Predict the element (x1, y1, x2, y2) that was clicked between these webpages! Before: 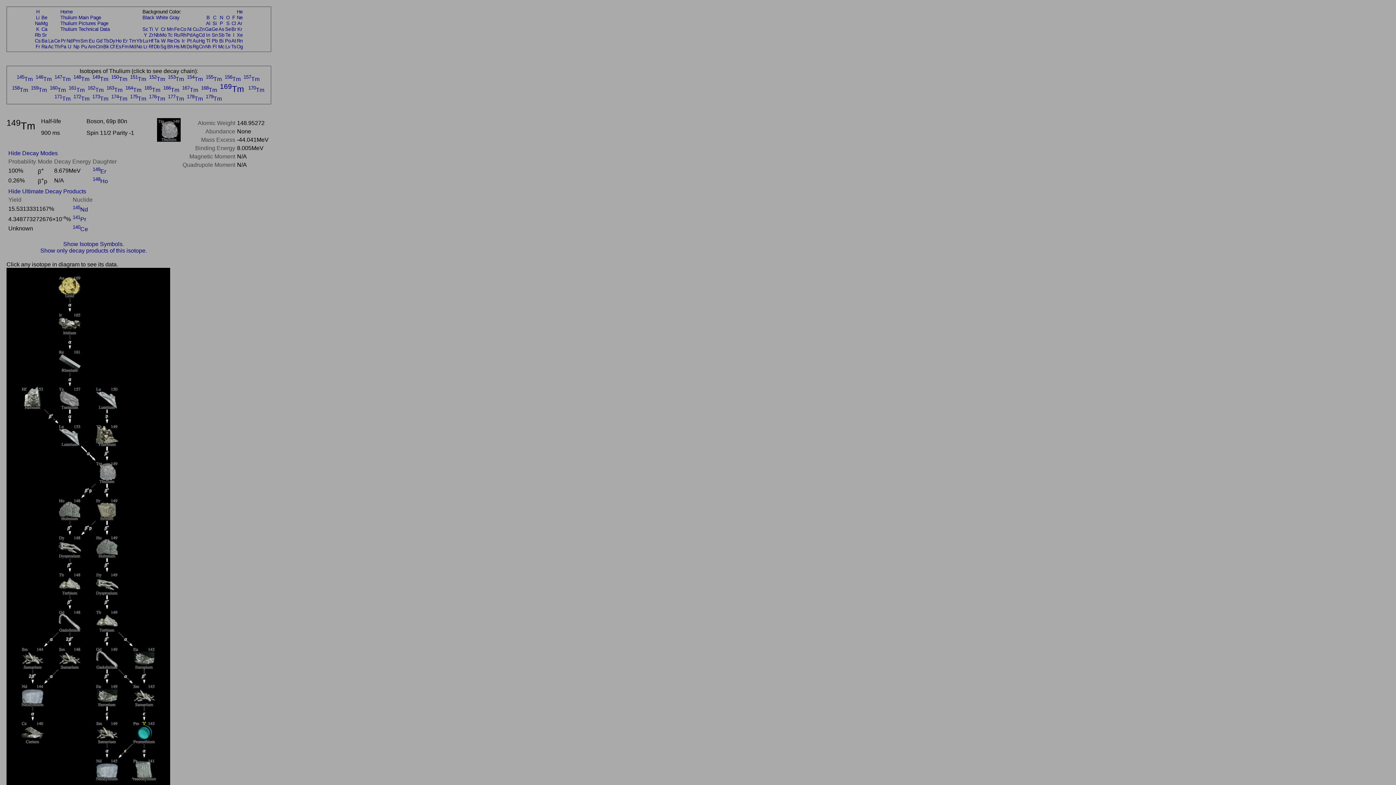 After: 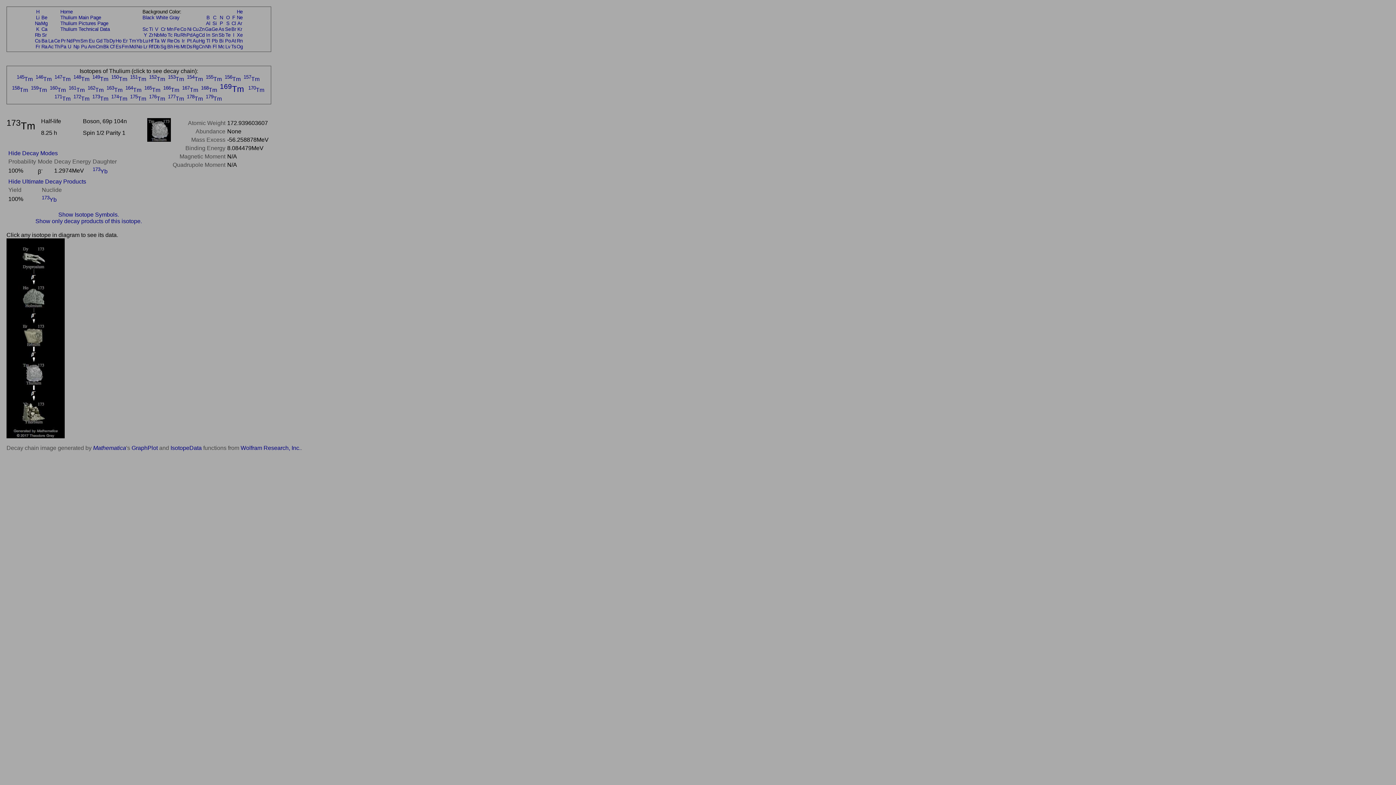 Action: label: 173Tm bbox: (92, 95, 108, 101)